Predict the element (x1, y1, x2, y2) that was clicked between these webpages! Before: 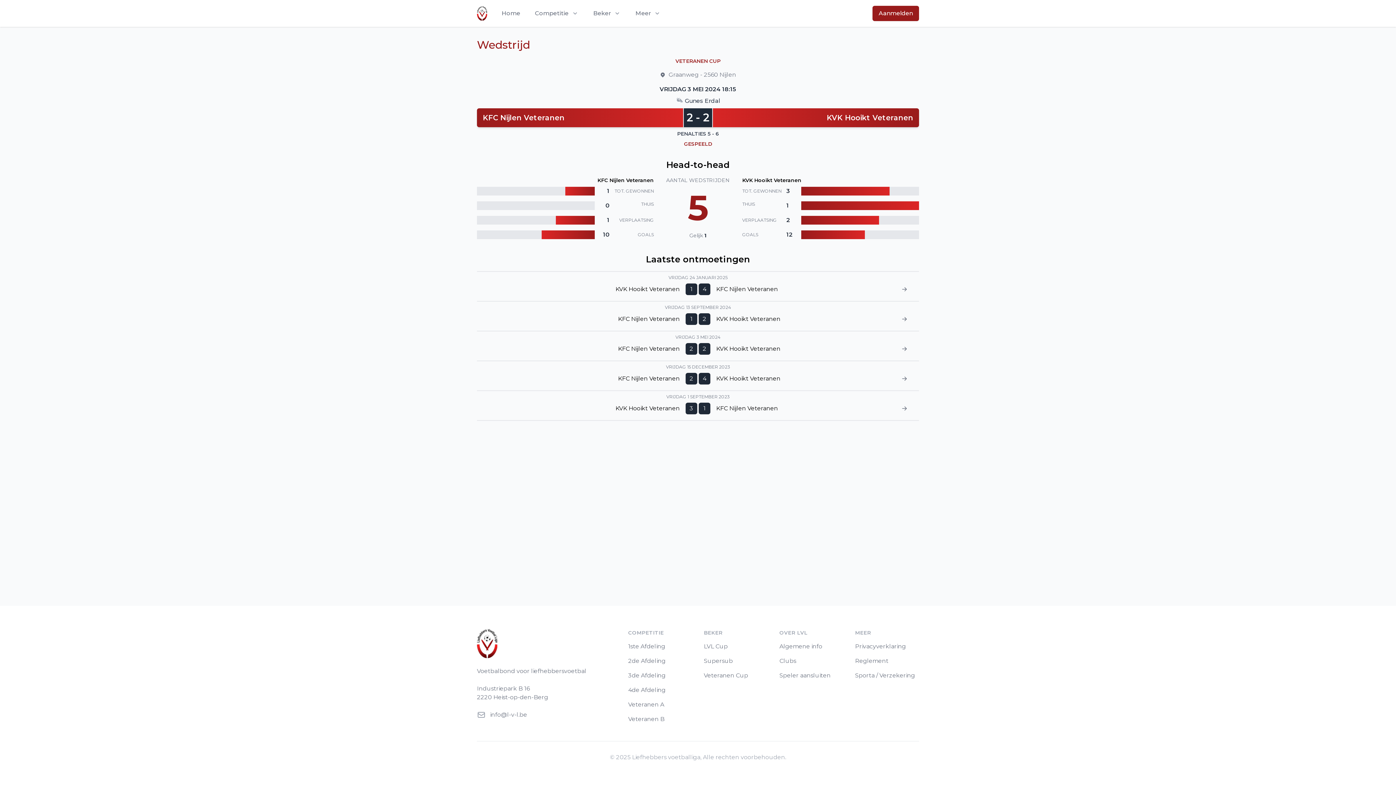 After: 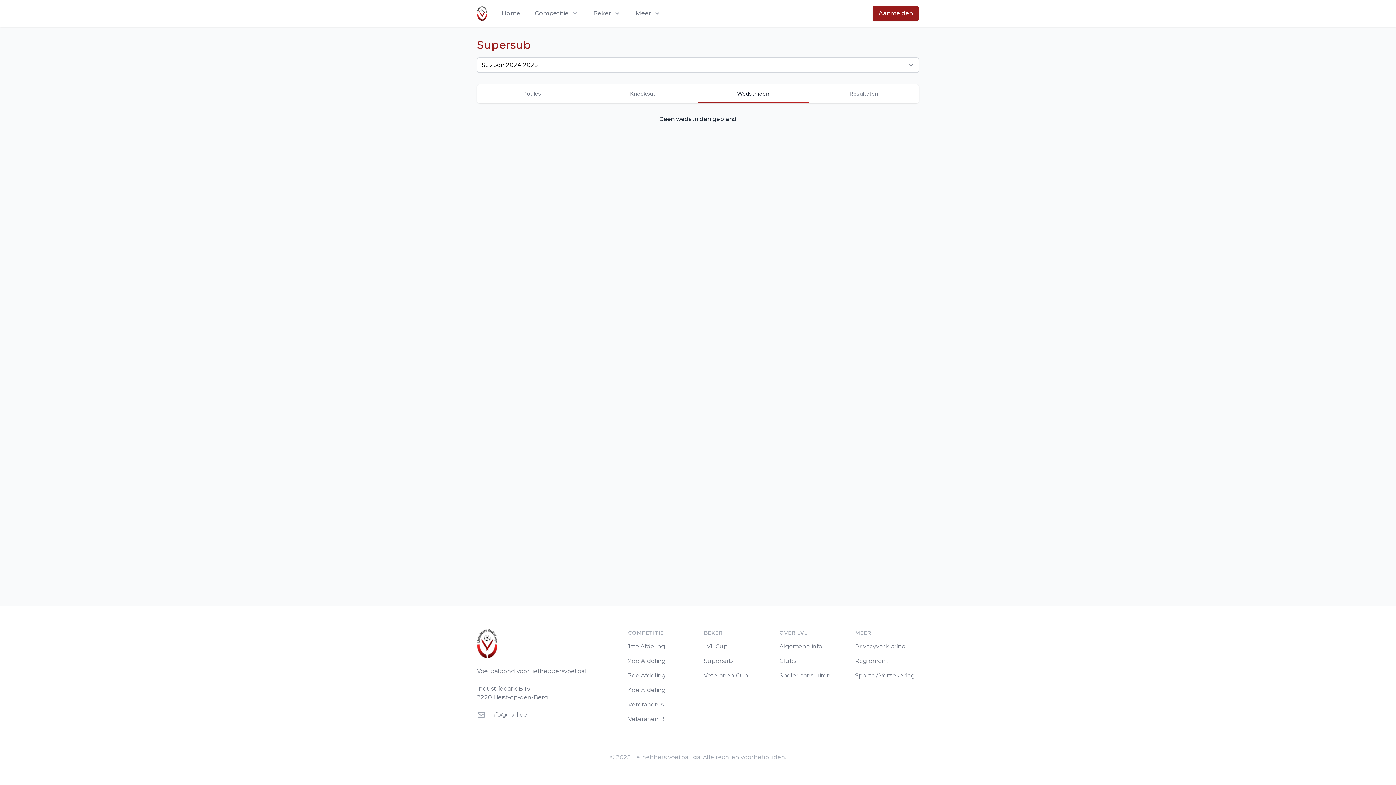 Action: label: Supersub bbox: (704, 657, 733, 664)